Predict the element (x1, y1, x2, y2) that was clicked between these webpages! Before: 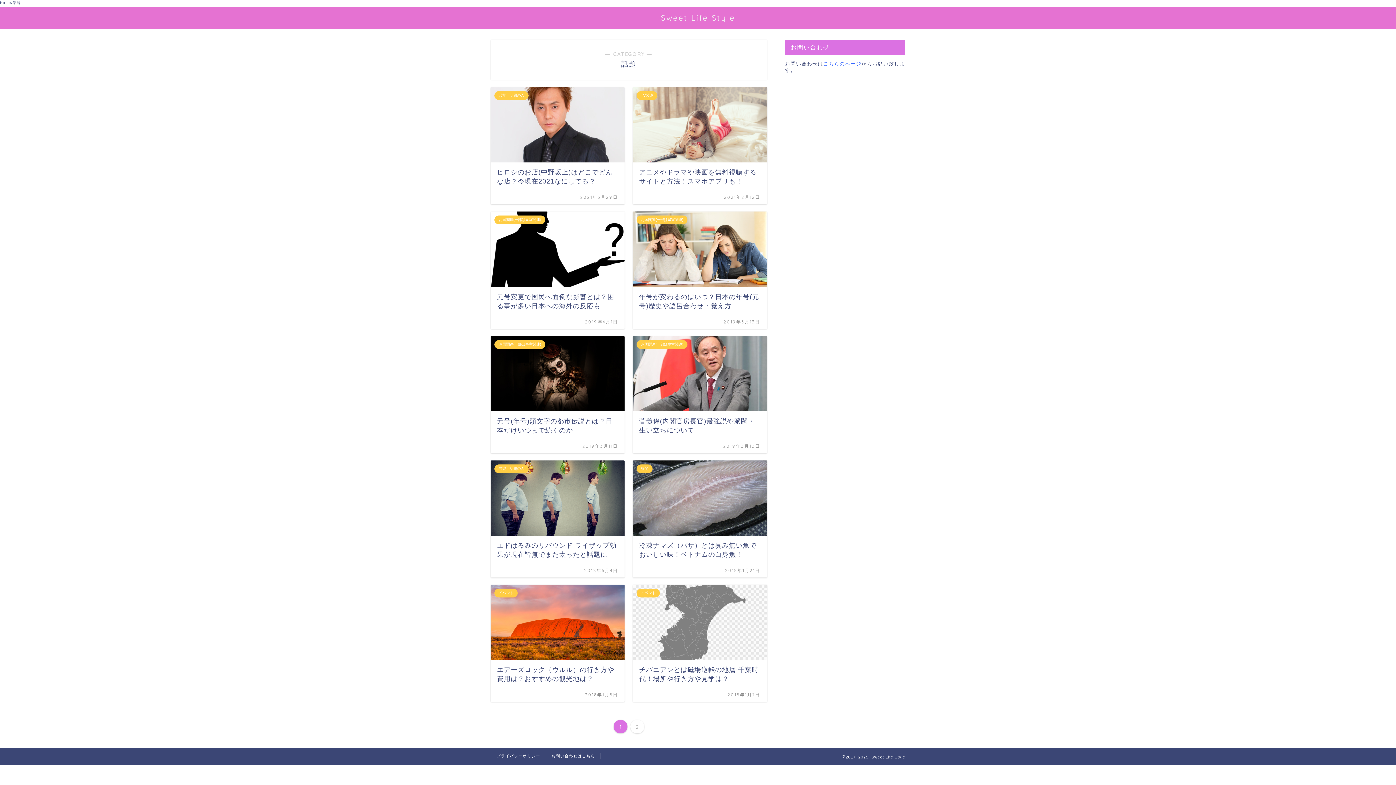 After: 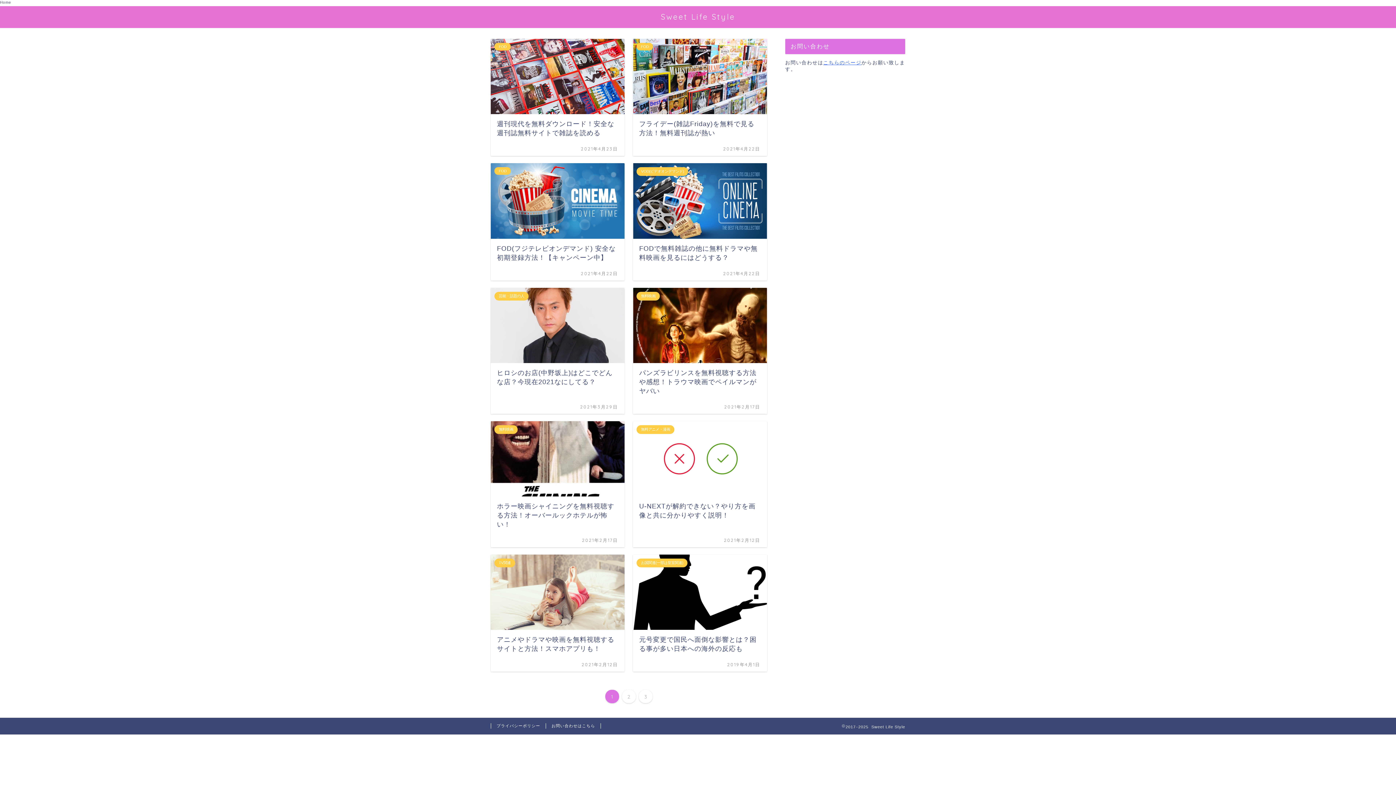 Action: label: Sweet Life Style bbox: (660, 12, 735, 22)